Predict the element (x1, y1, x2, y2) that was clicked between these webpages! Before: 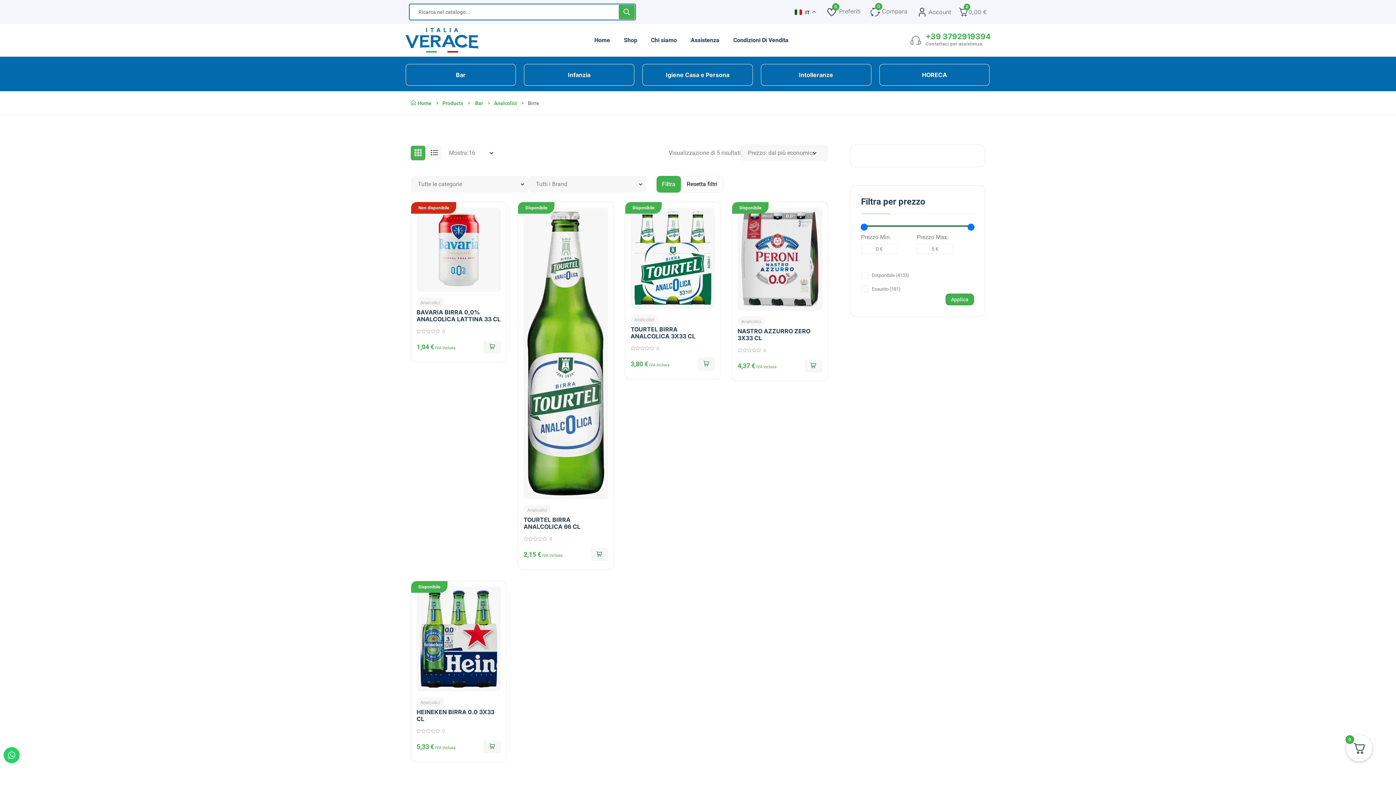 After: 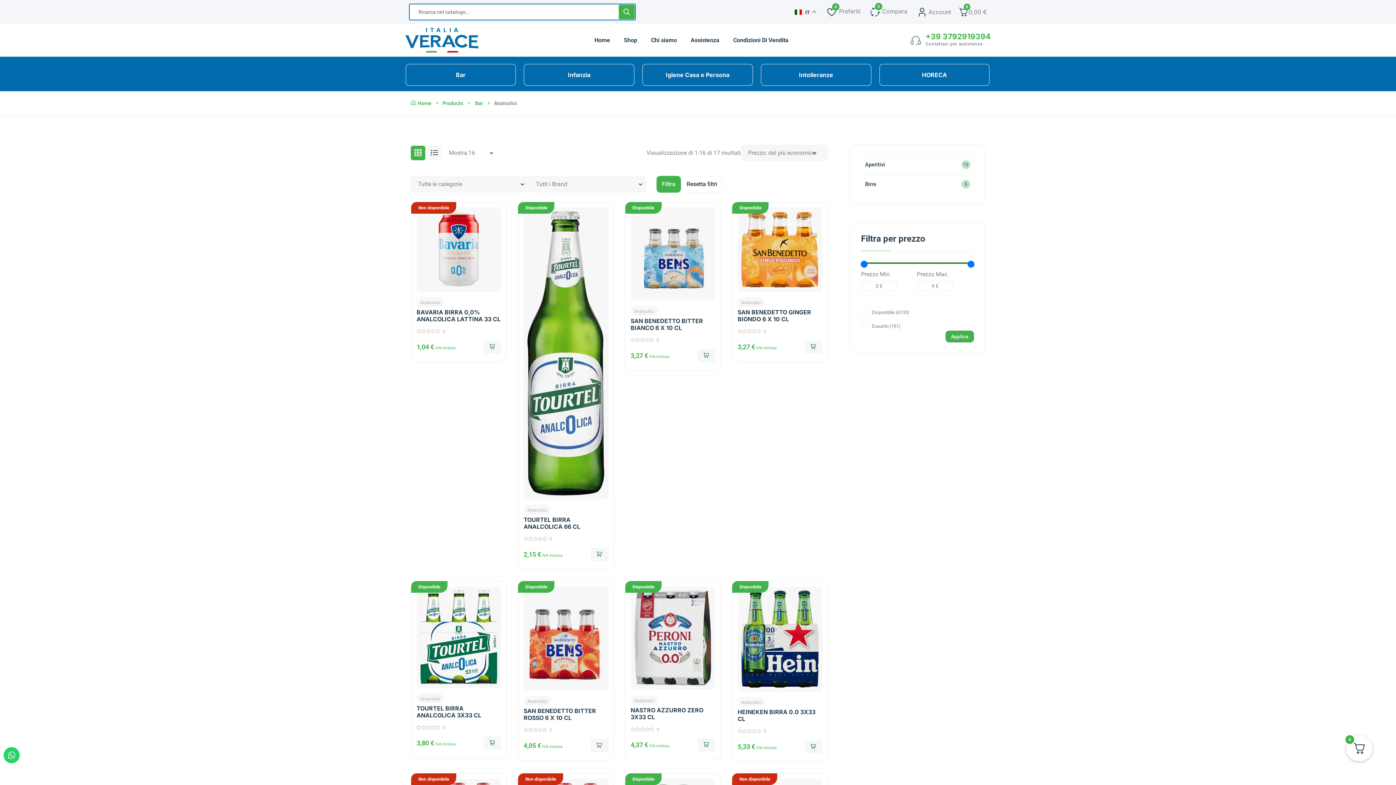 Action: label: Analcolici bbox: (634, 317, 654, 322)